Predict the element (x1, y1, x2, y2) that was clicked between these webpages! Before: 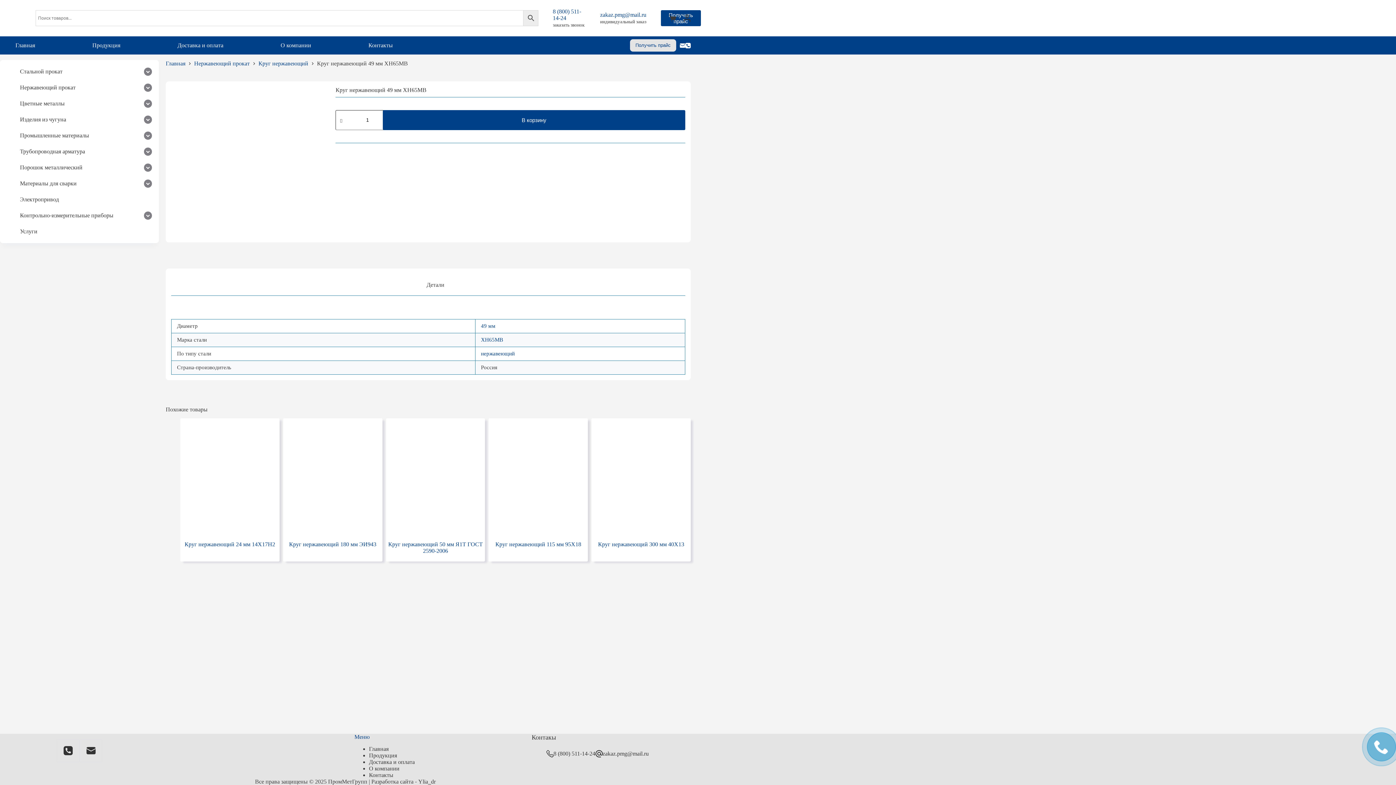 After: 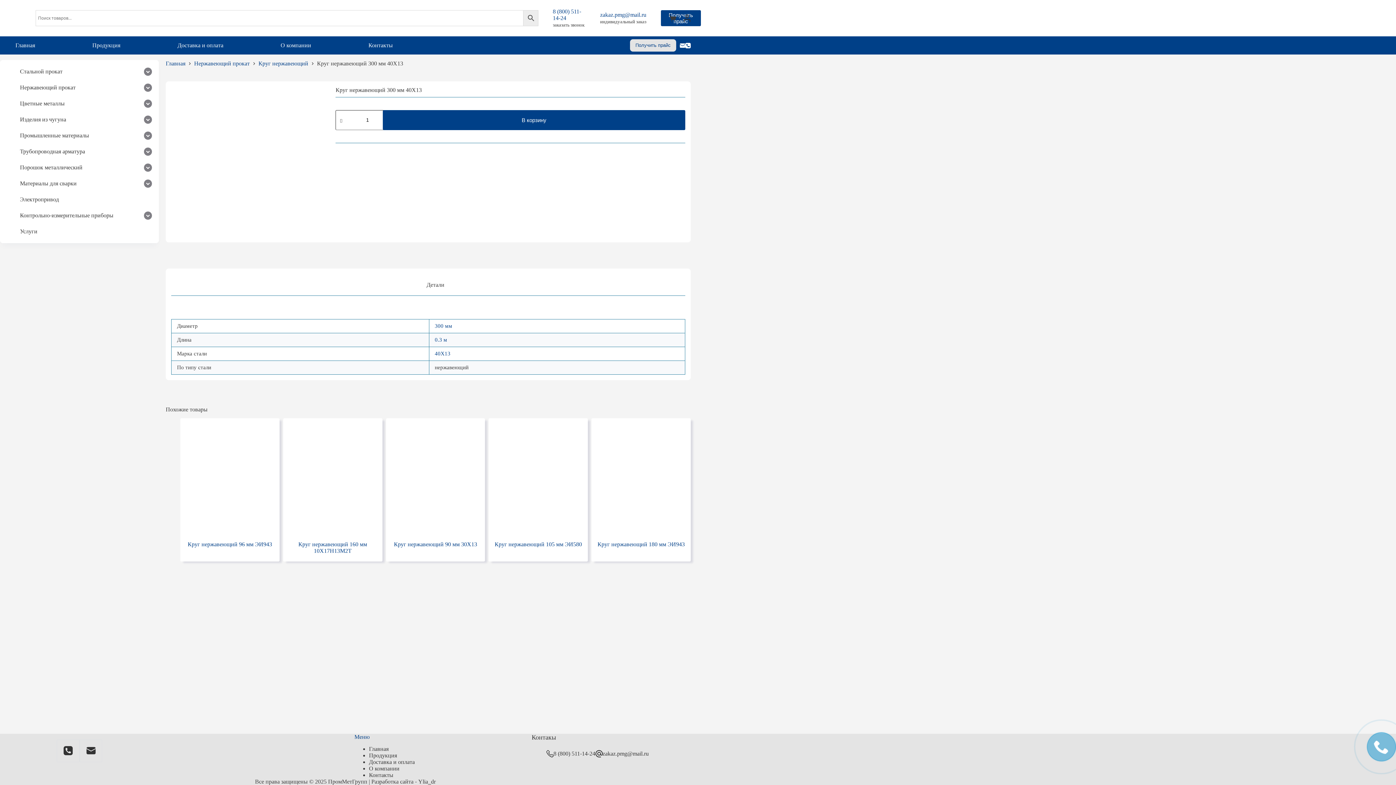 Action: bbox: (598, 541, 684, 547) label: Круг нержавеющий 300 мм 40Х13